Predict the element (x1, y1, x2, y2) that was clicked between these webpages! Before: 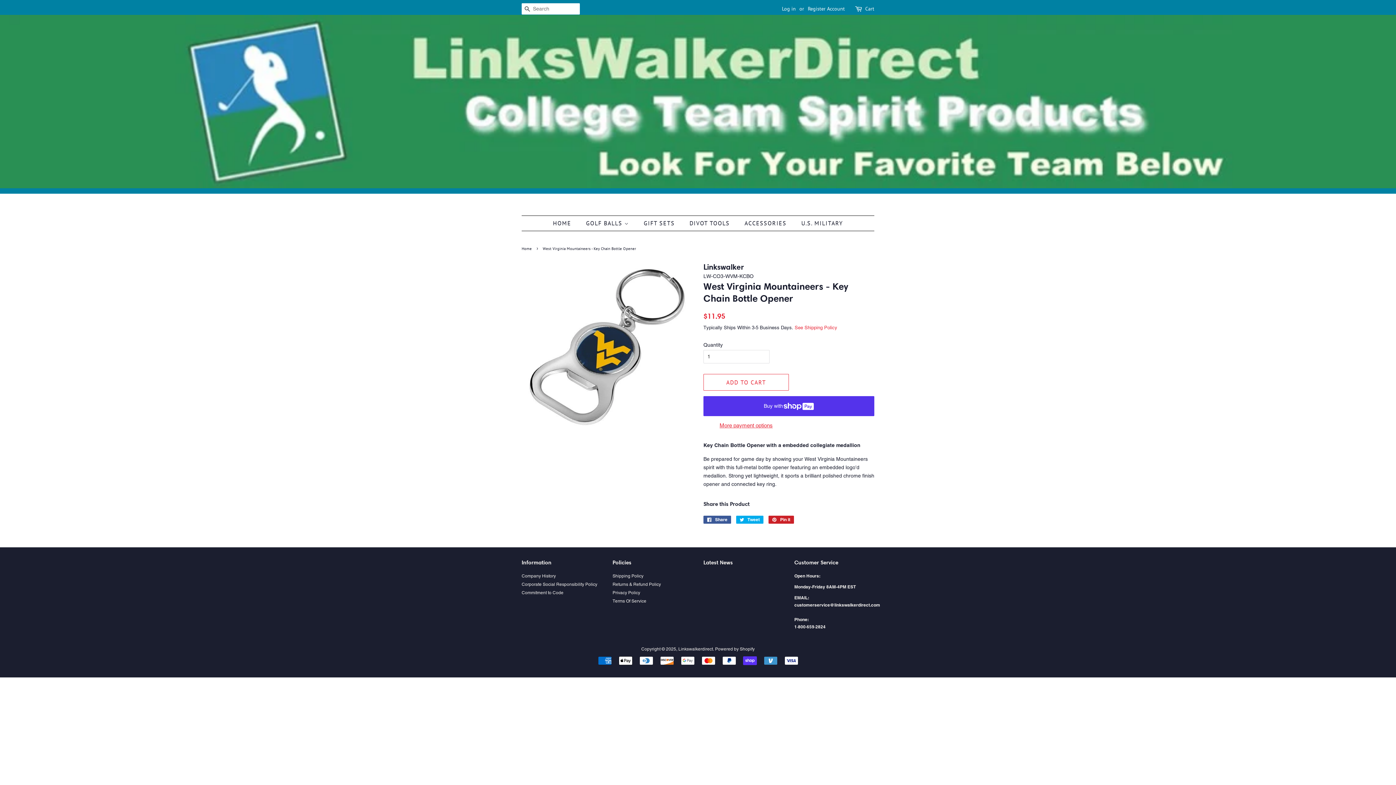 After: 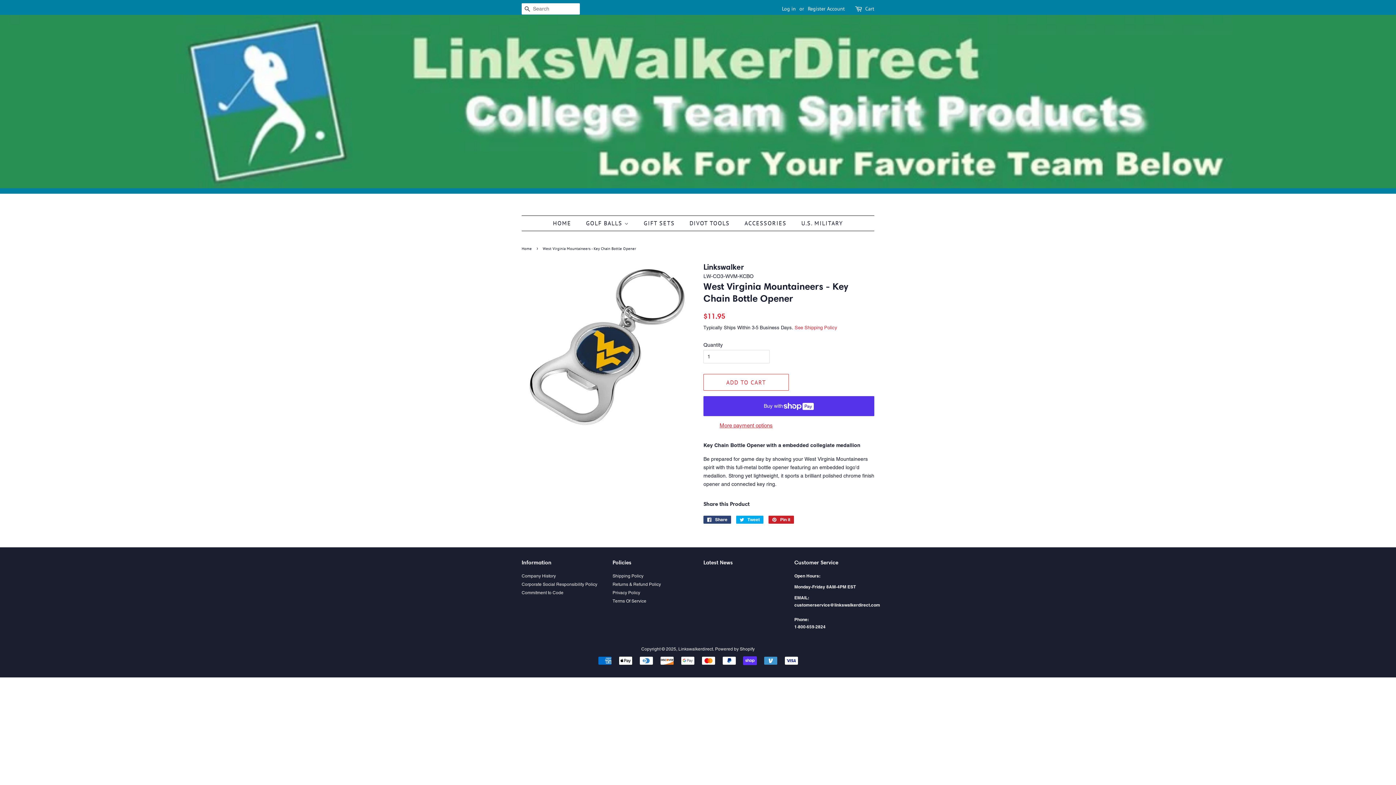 Action: label:  Share
Share on Facebook bbox: (703, 516, 731, 524)